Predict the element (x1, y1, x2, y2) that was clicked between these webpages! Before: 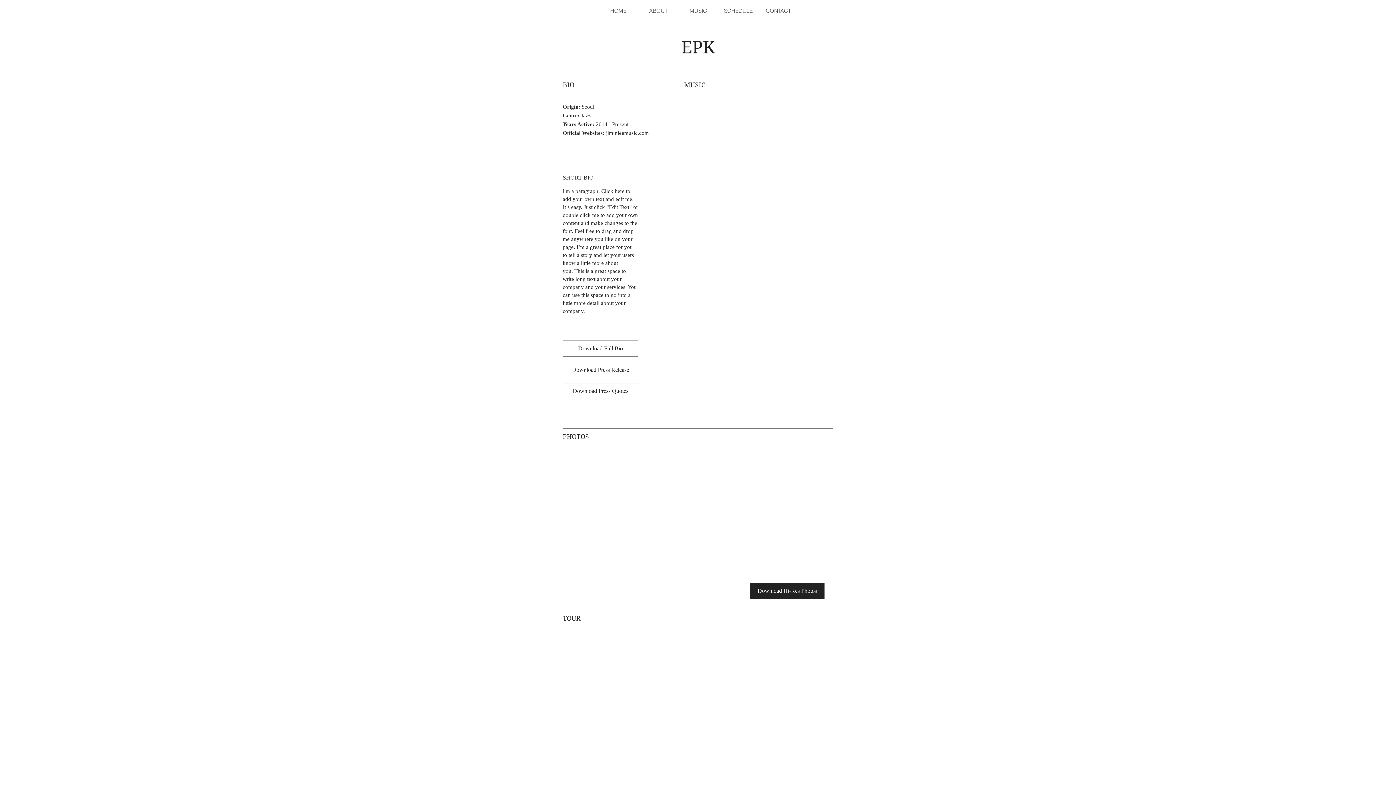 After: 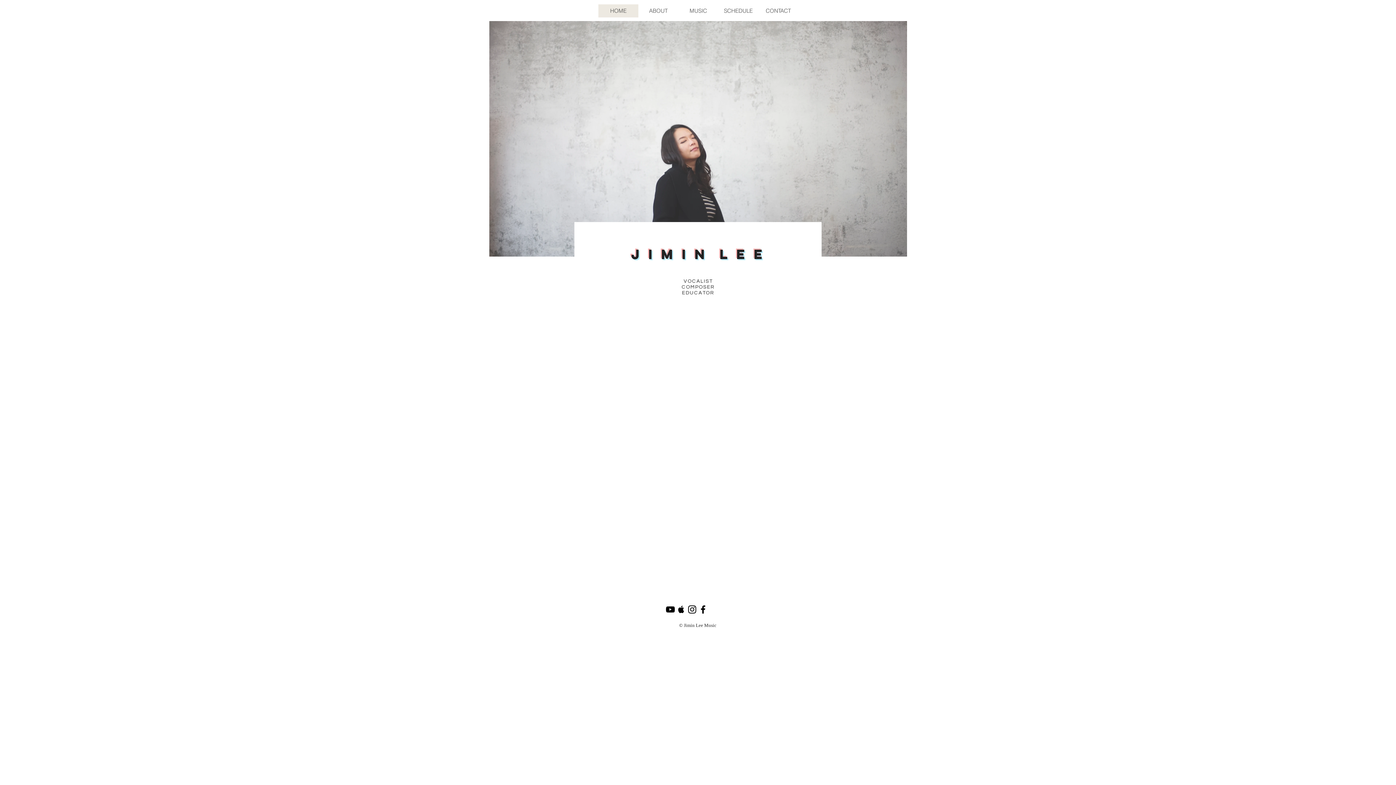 Action: label: HOME bbox: (598, 4, 638, 17)